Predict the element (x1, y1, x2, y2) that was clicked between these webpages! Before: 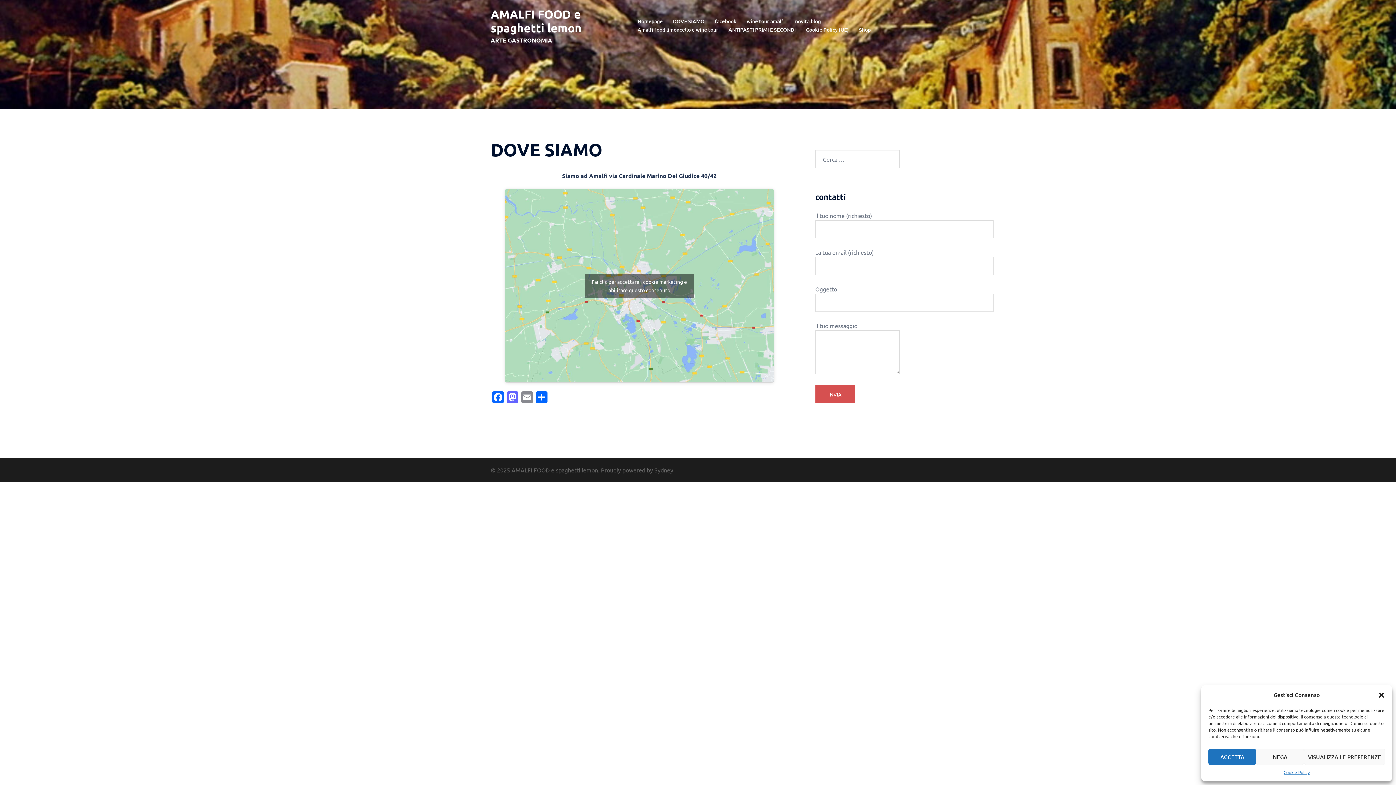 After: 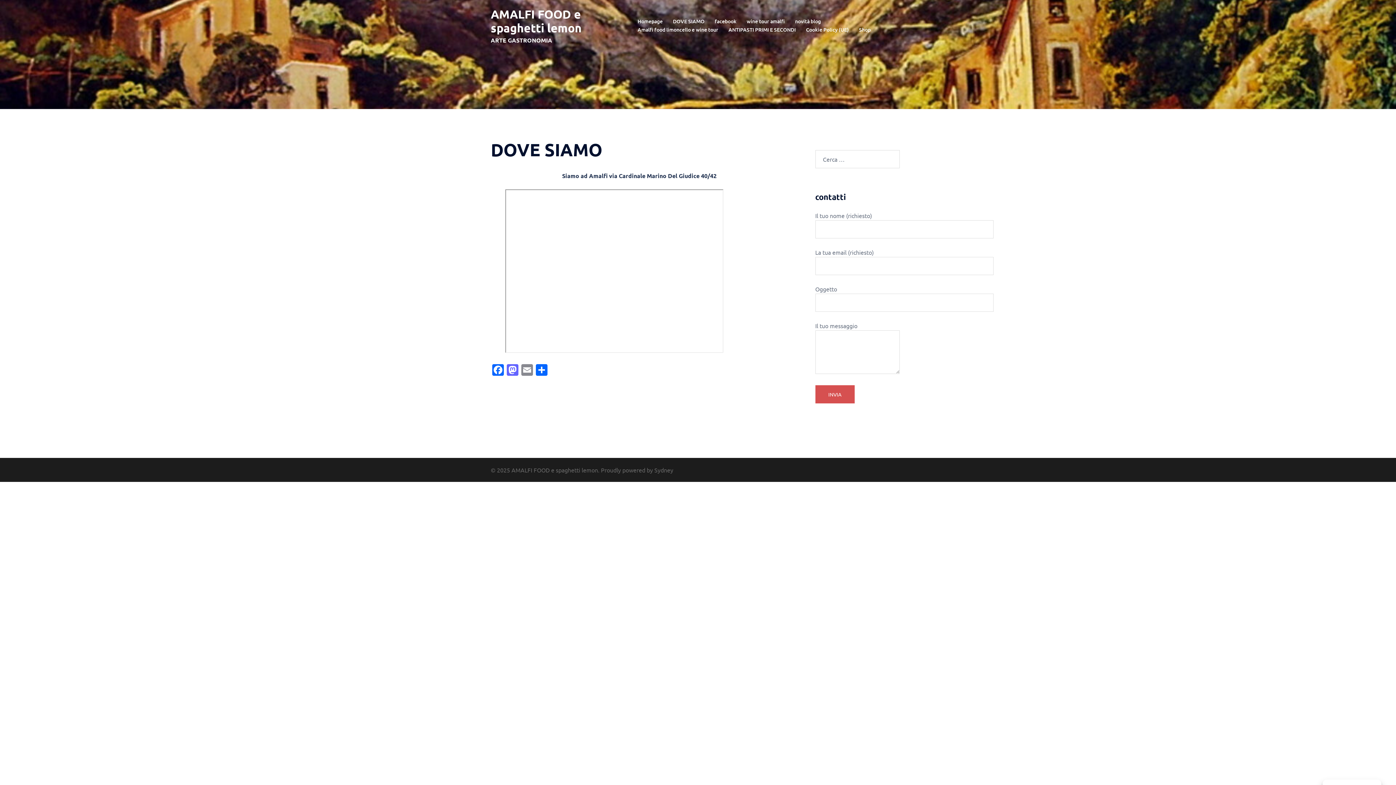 Action: bbox: (1208, 749, 1256, 765) label: ACCETTA